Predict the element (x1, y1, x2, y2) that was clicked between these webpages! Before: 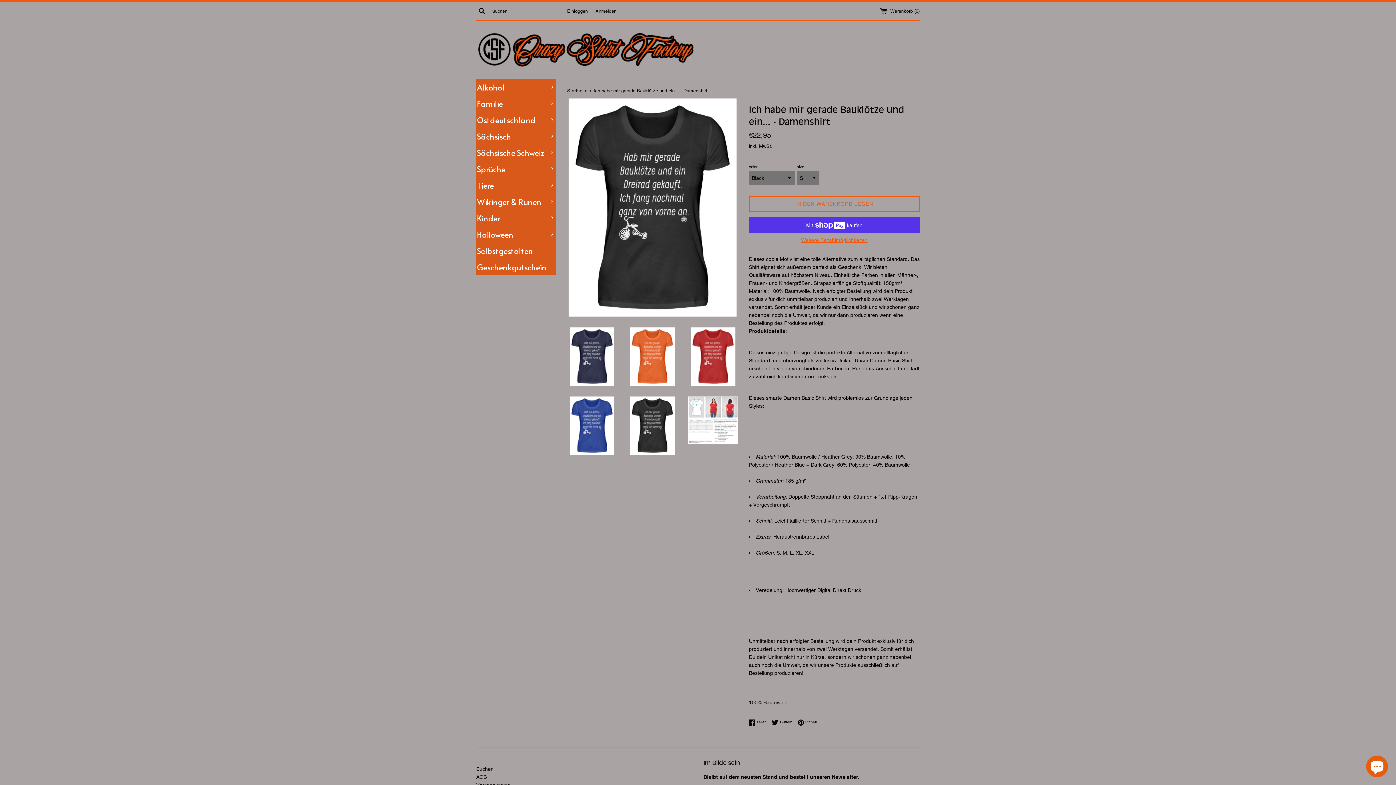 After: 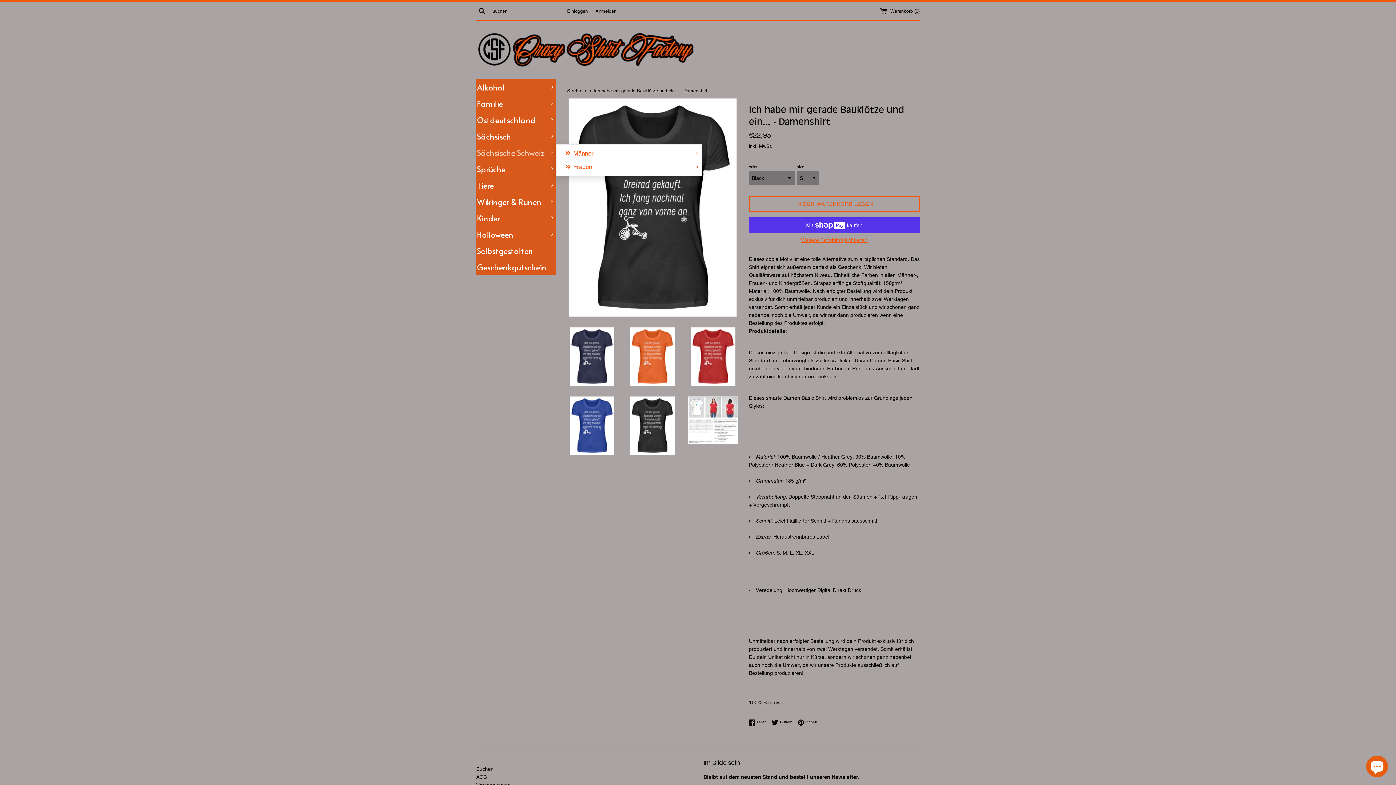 Action: label: Sächsische Schweiz bbox: (476, 144, 556, 160)